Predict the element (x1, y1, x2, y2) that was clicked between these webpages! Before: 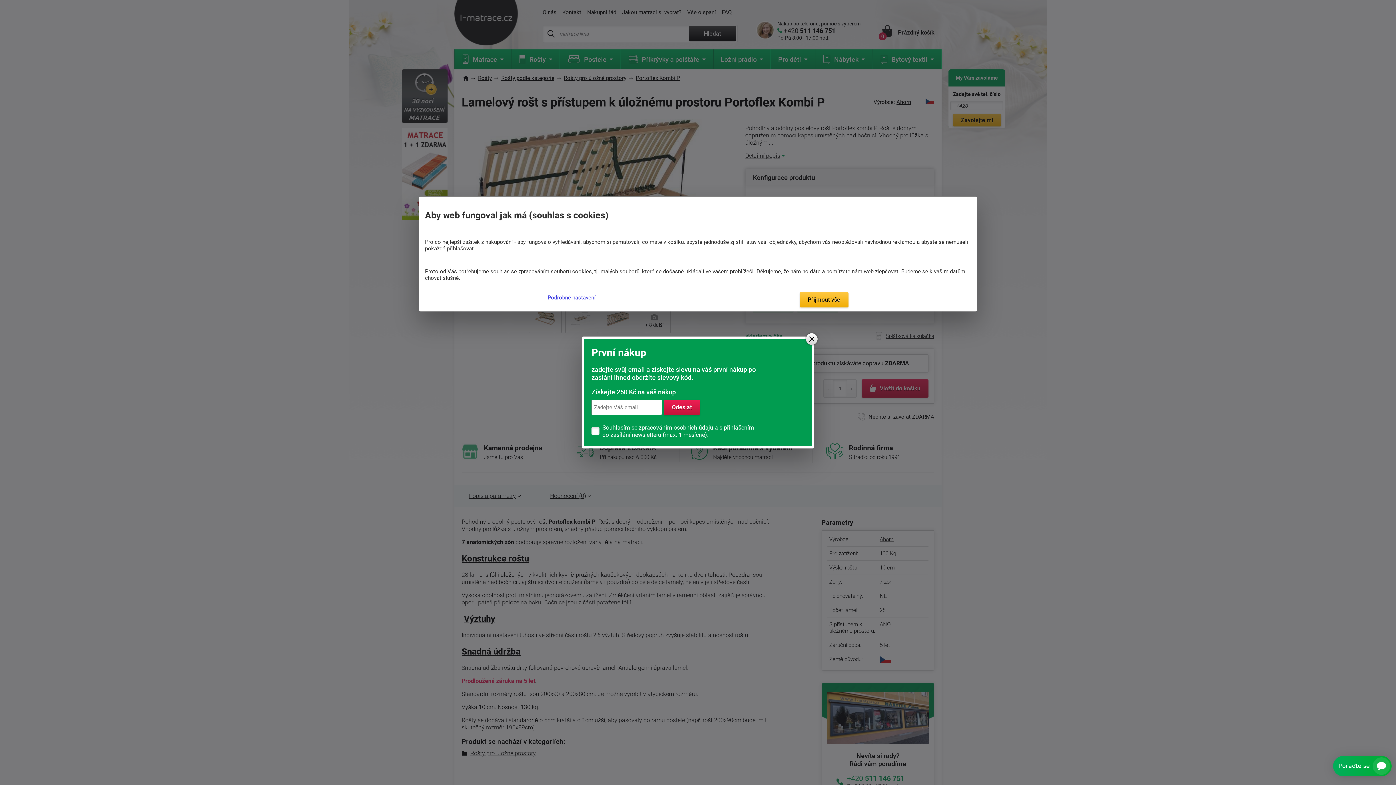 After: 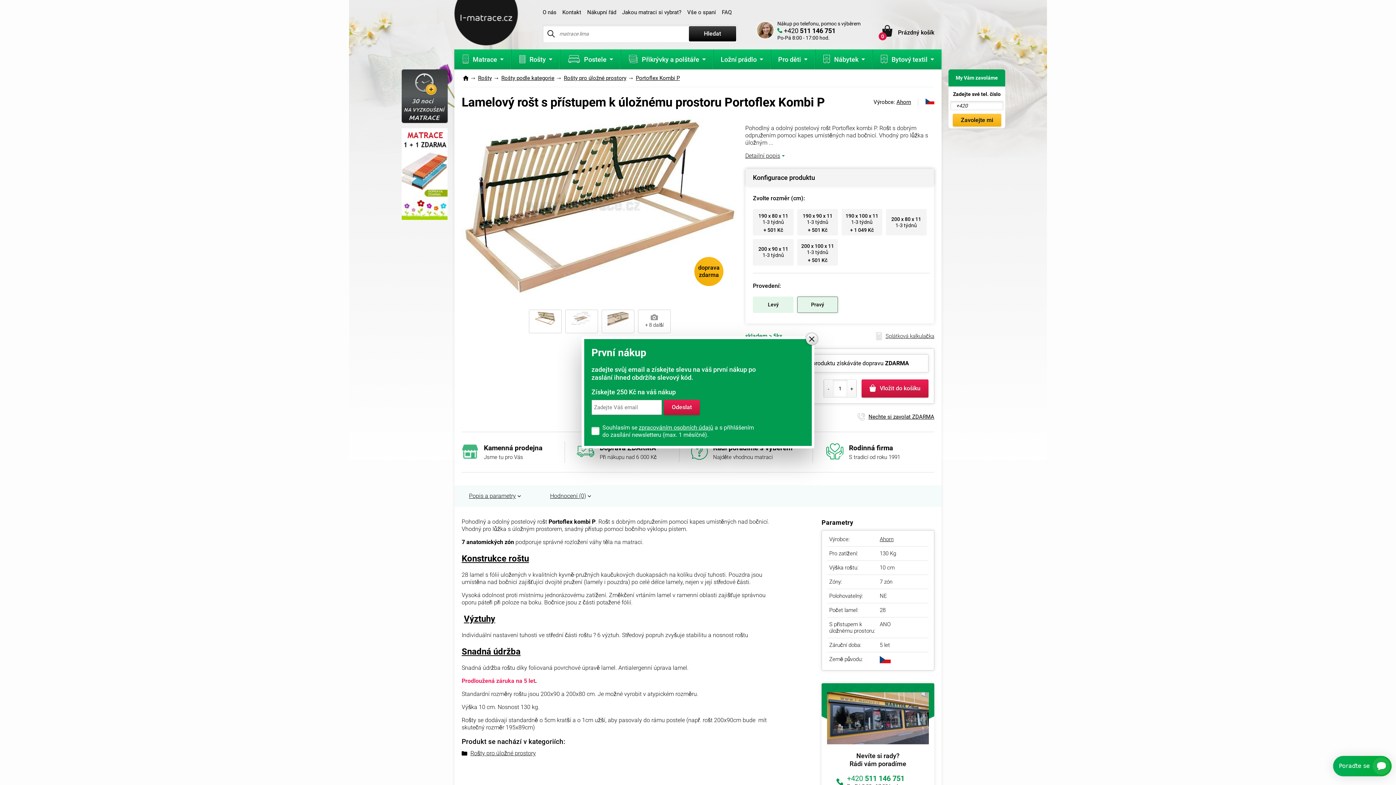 Action: bbox: (799, 292, 848, 307) label: Přijmout vše